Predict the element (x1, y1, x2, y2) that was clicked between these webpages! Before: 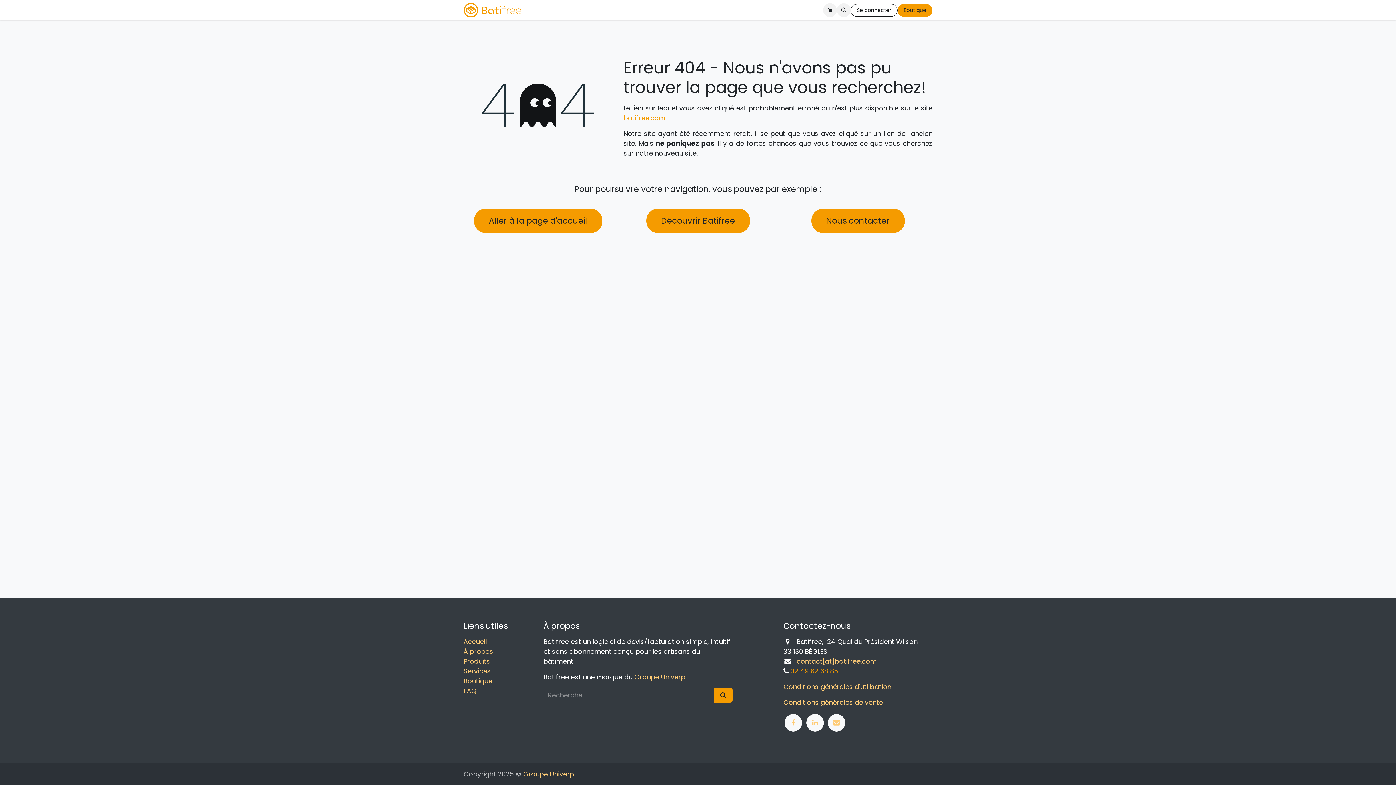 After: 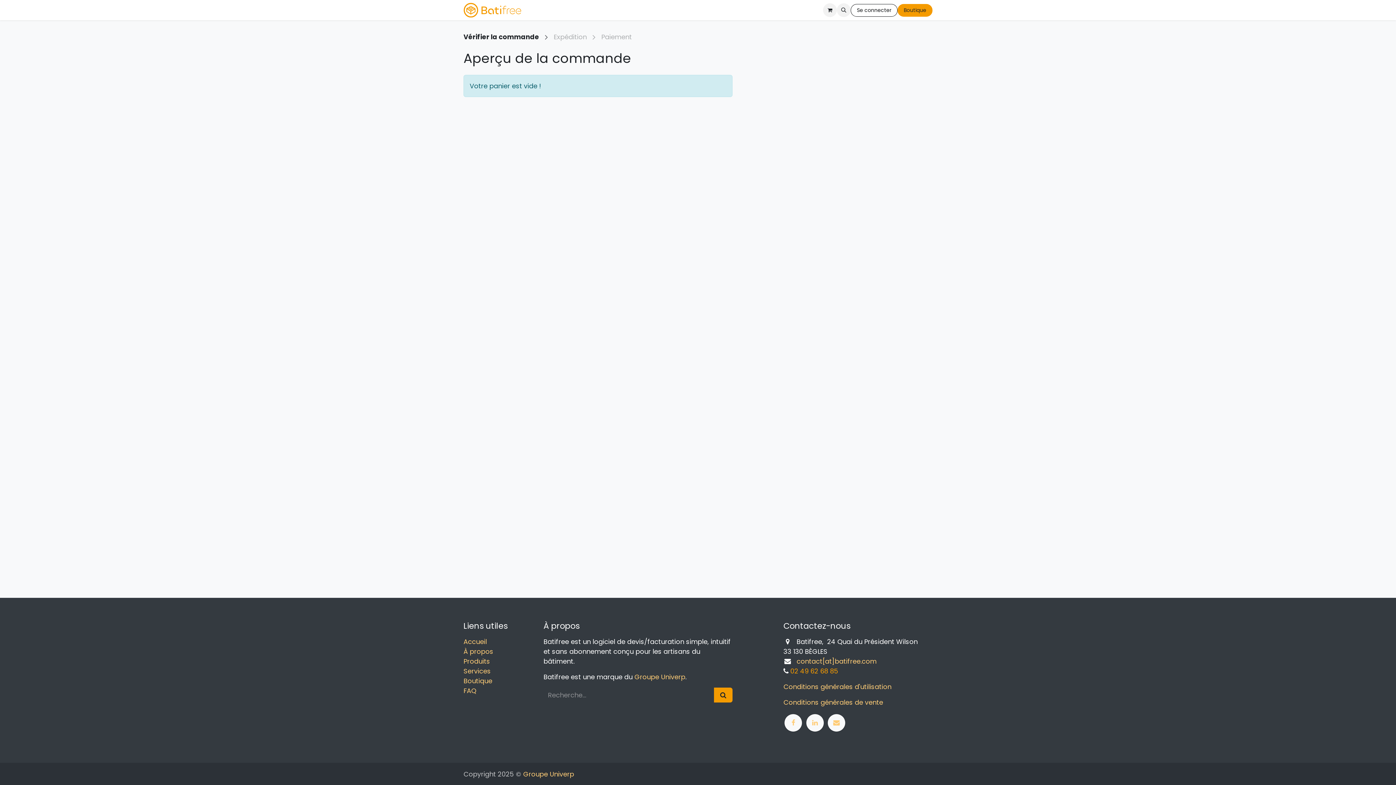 Action: label: Panier eCommerce bbox: (823, 3, 837, 17)